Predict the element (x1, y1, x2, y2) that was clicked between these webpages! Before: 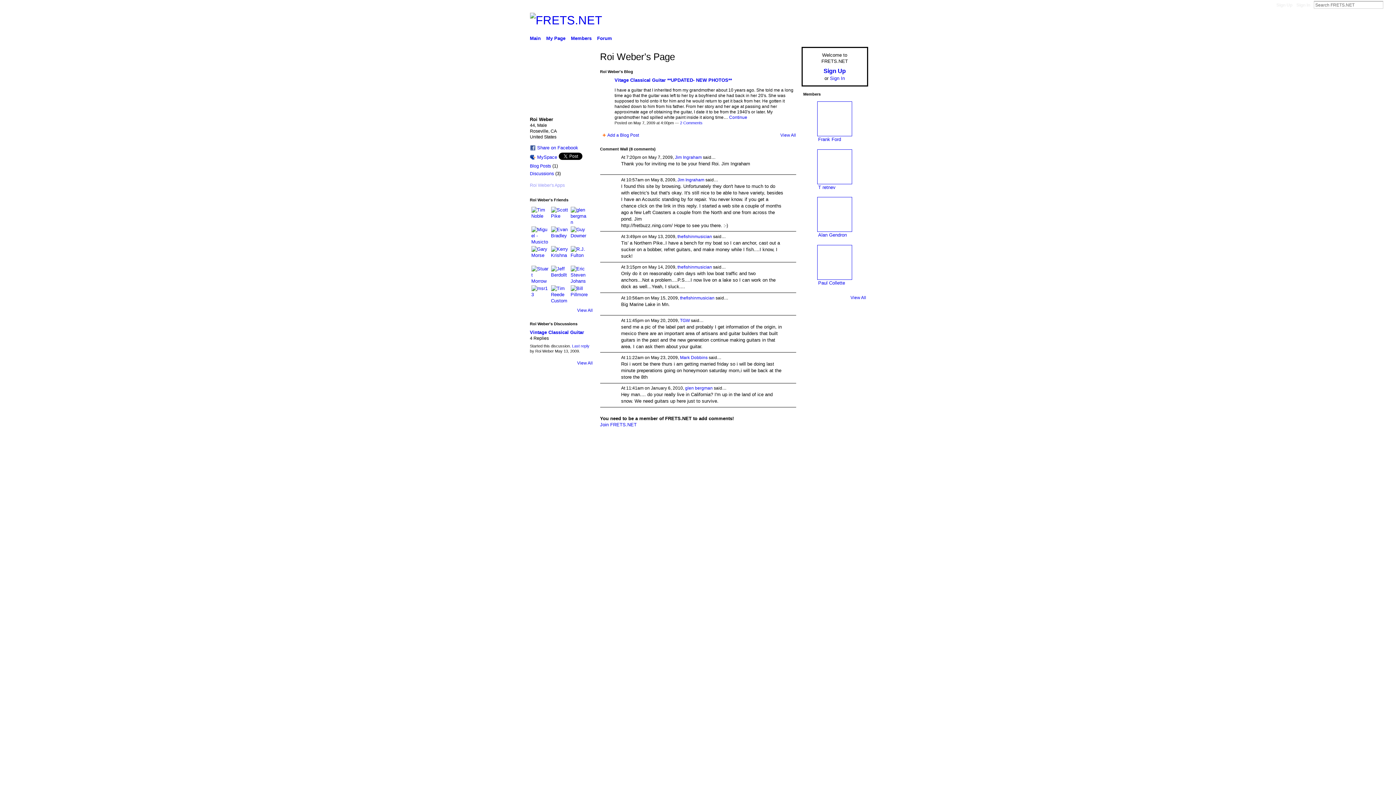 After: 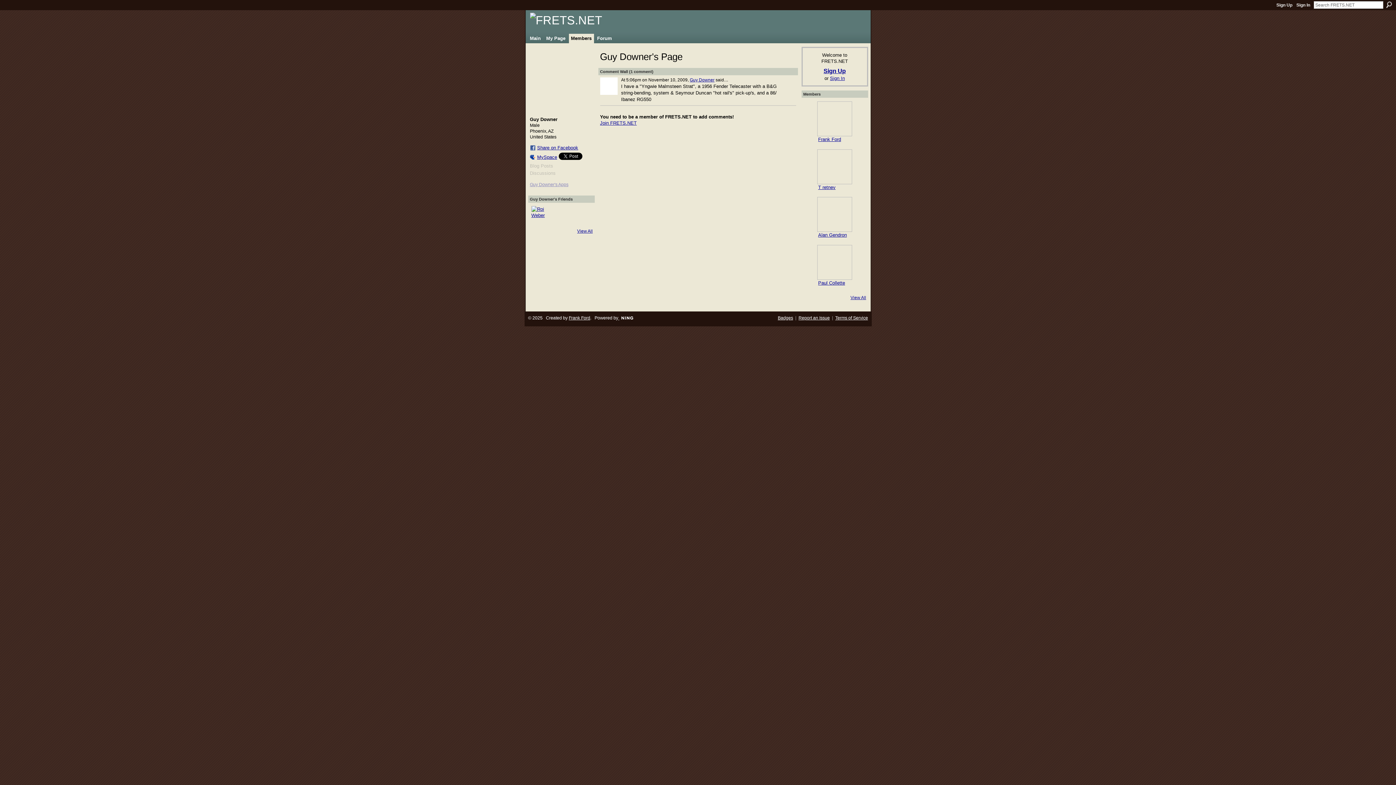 Action: bbox: (570, 226, 588, 243)